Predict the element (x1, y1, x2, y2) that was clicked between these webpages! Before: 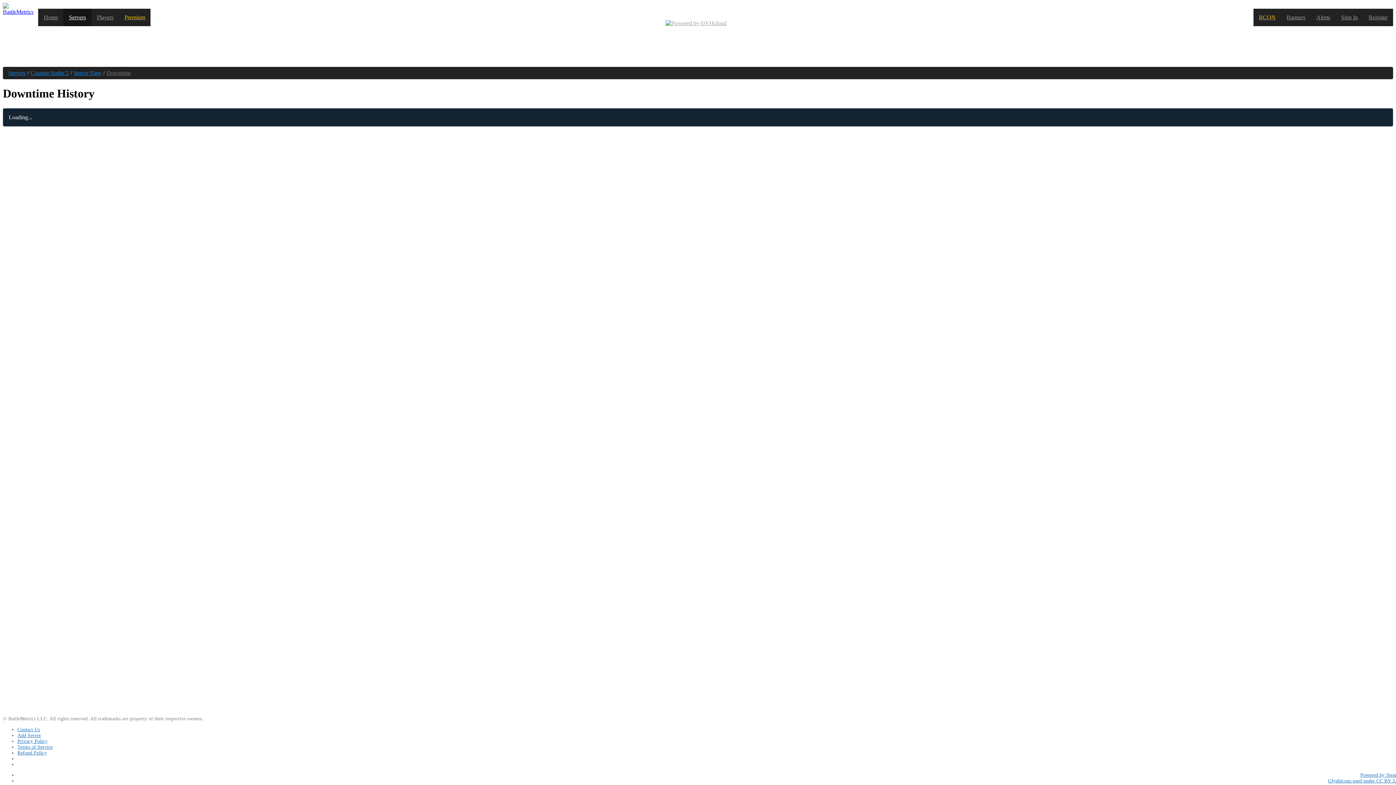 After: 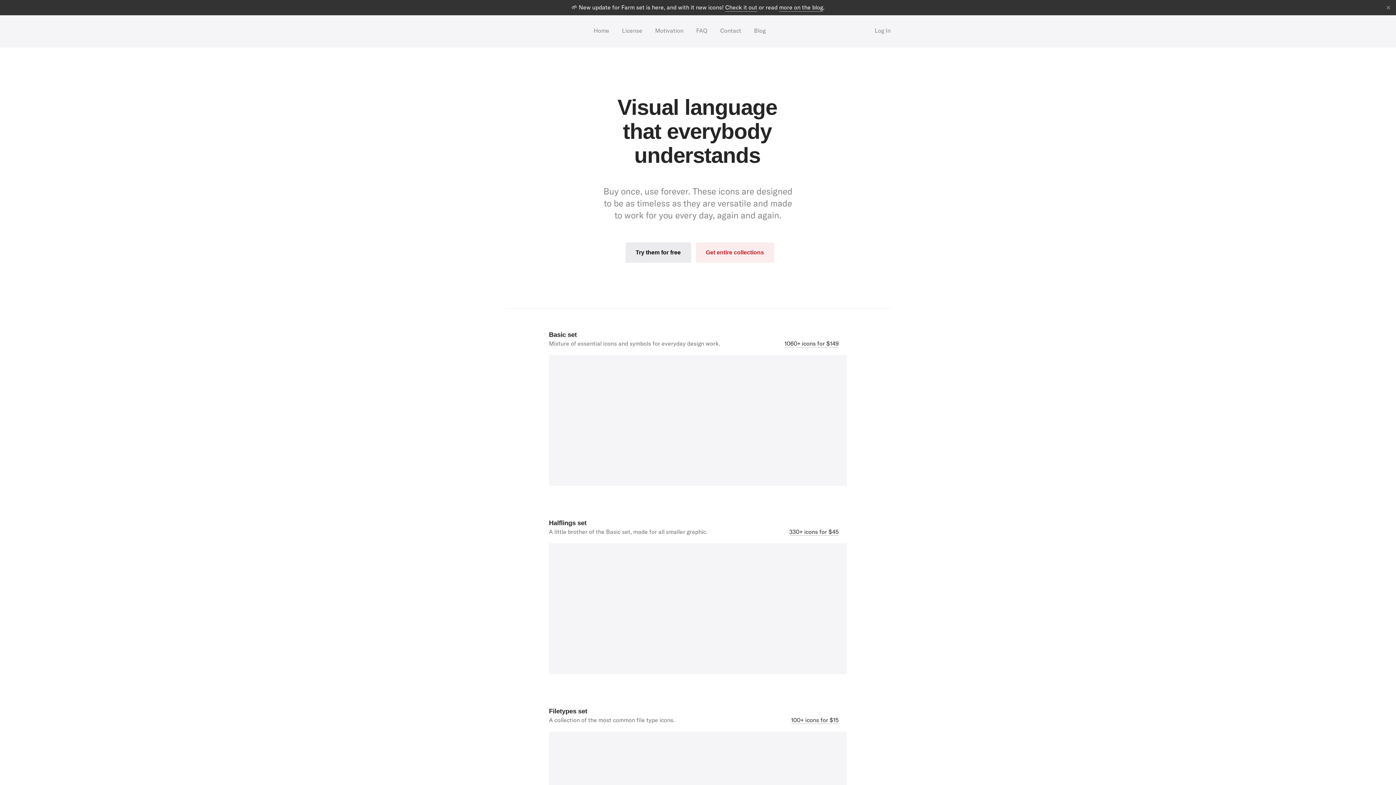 Action: bbox: (1328, 778, 1399, 784) label: Glyphicons used under CC BY 3.0